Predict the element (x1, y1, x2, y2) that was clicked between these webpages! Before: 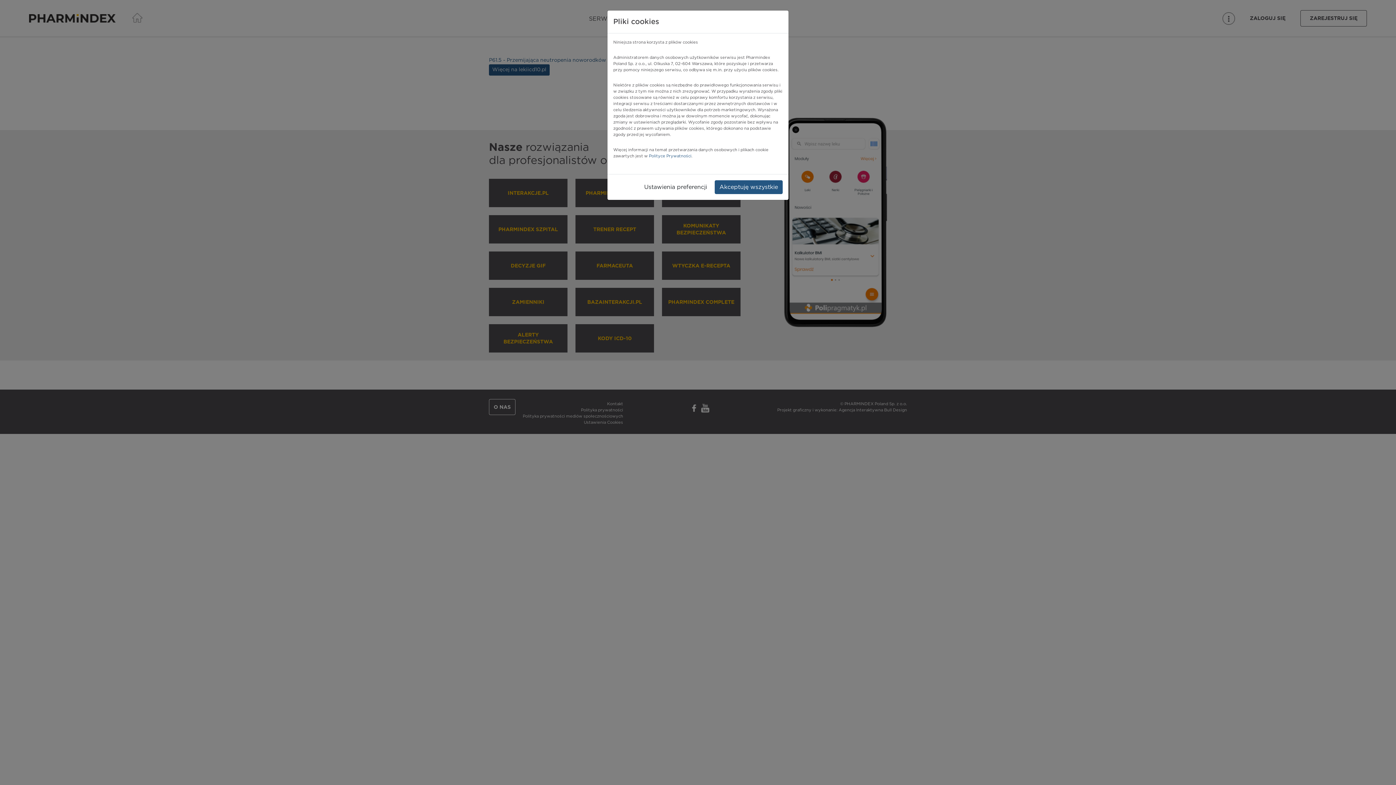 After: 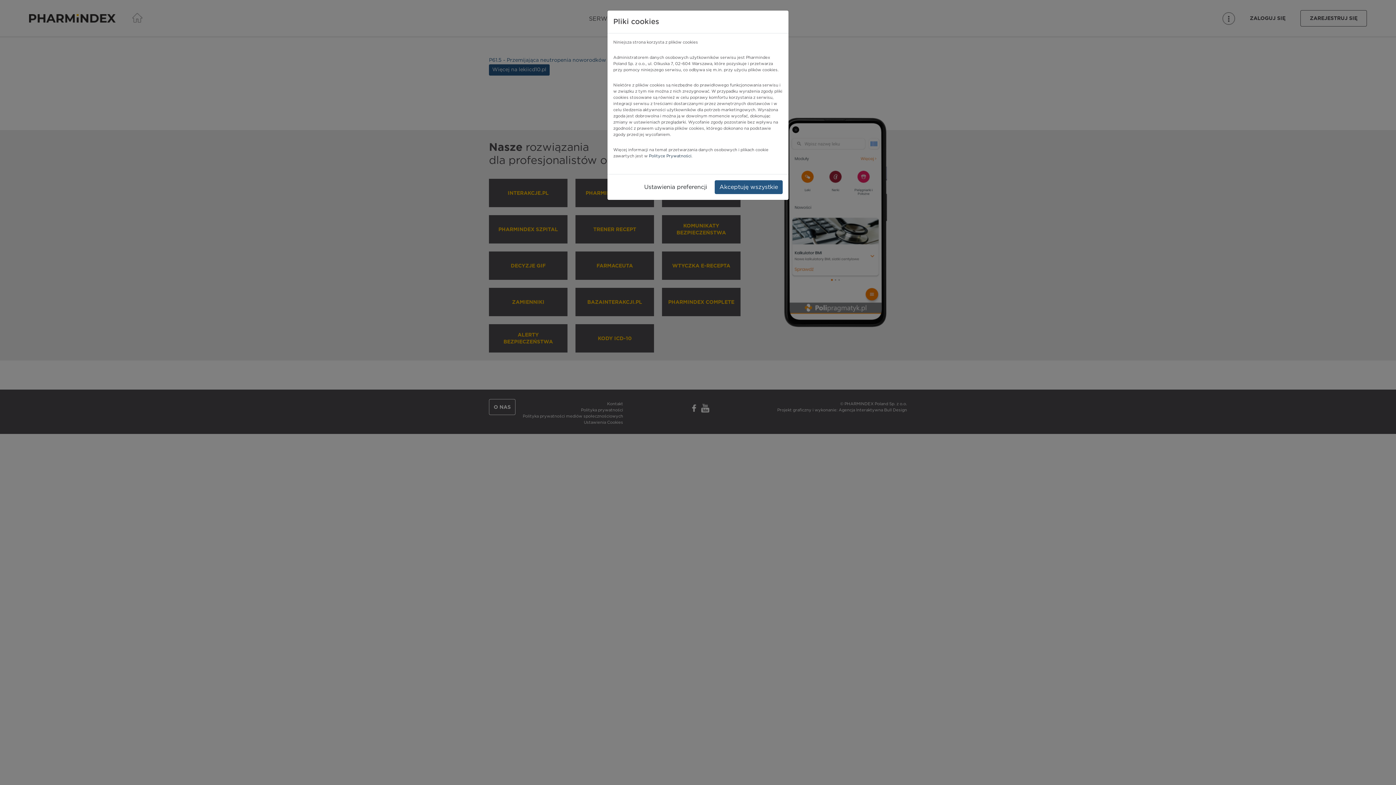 Action: label: Polityce Prywatności bbox: (649, 154, 691, 158)